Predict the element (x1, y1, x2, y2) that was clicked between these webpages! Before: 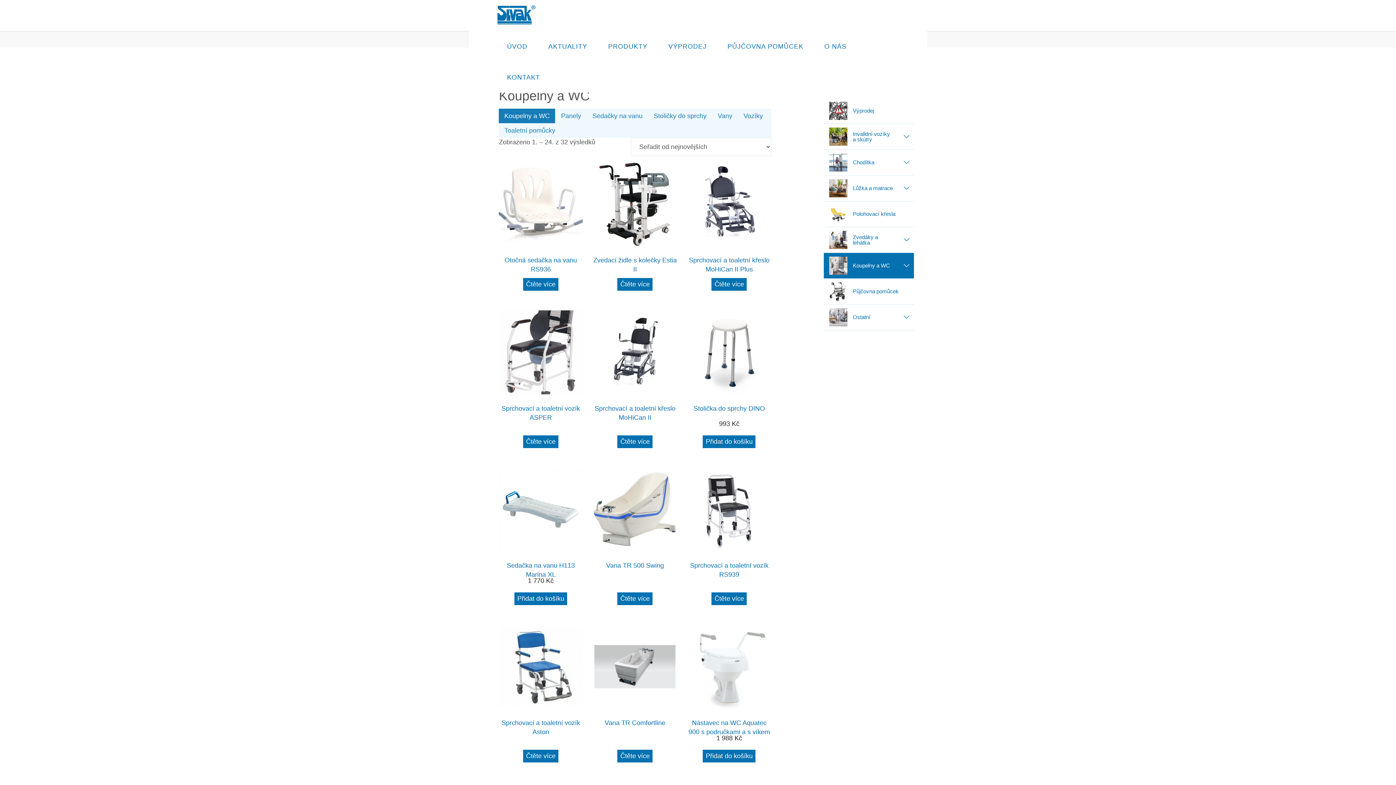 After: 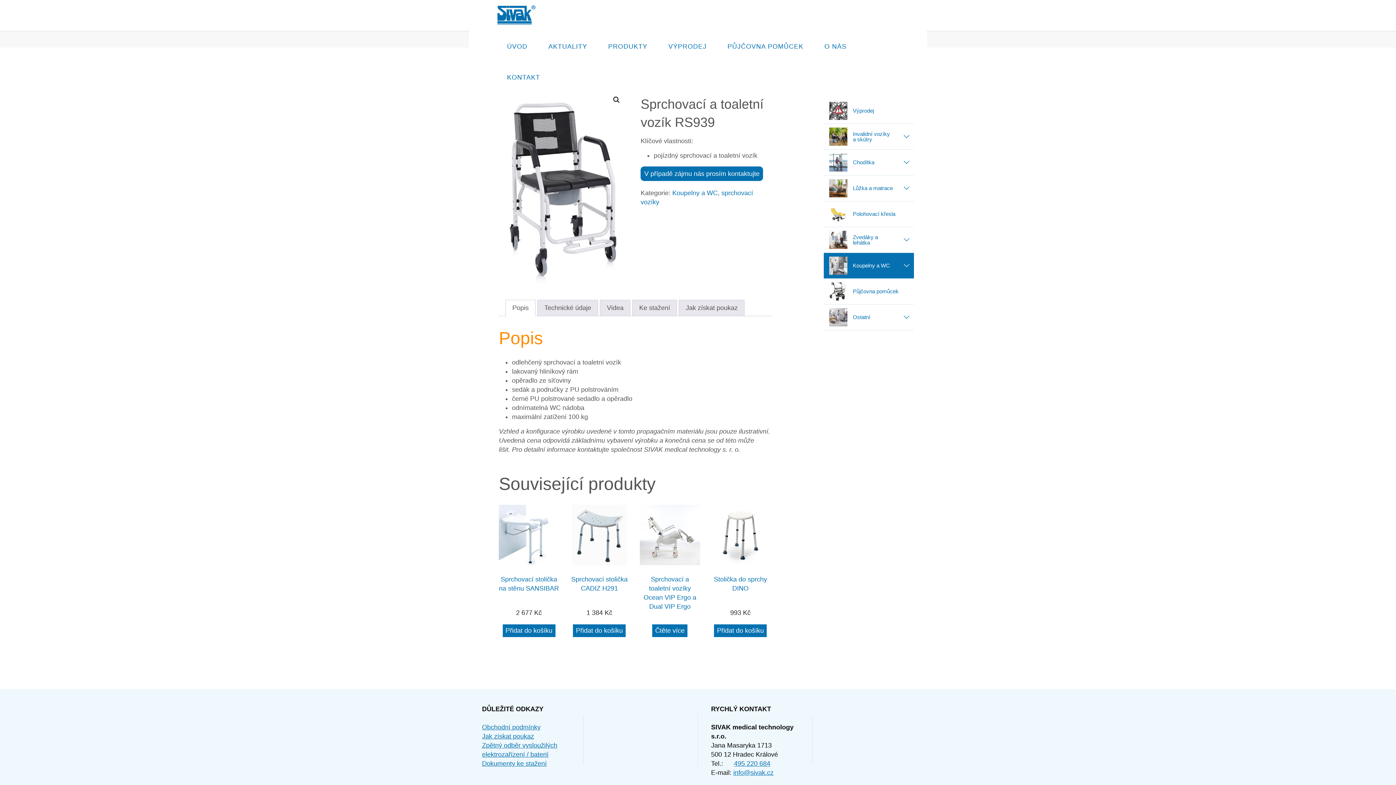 Action: bbox: (711, 592, 747, 605) label: Zjistit více o „Sprchovací a toaletní vozík RS939“